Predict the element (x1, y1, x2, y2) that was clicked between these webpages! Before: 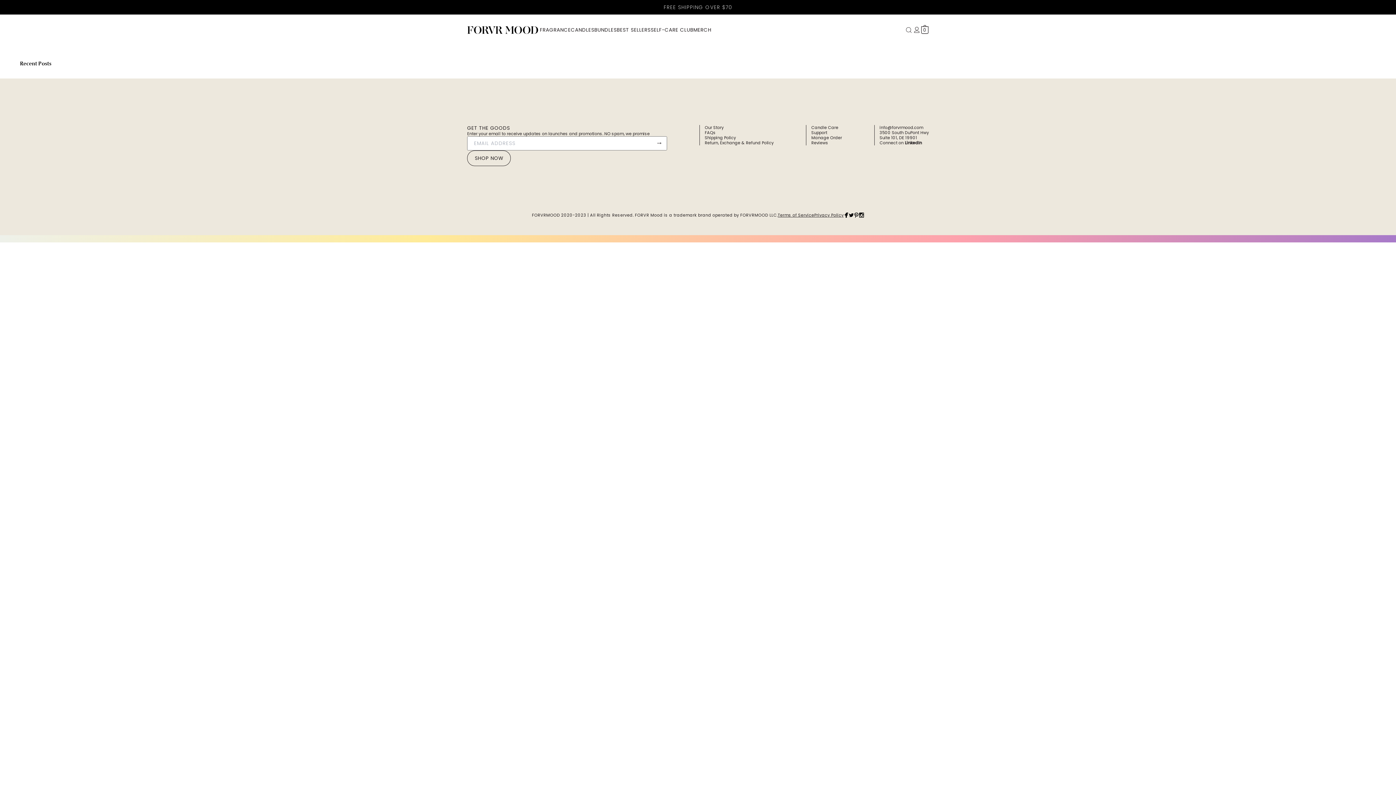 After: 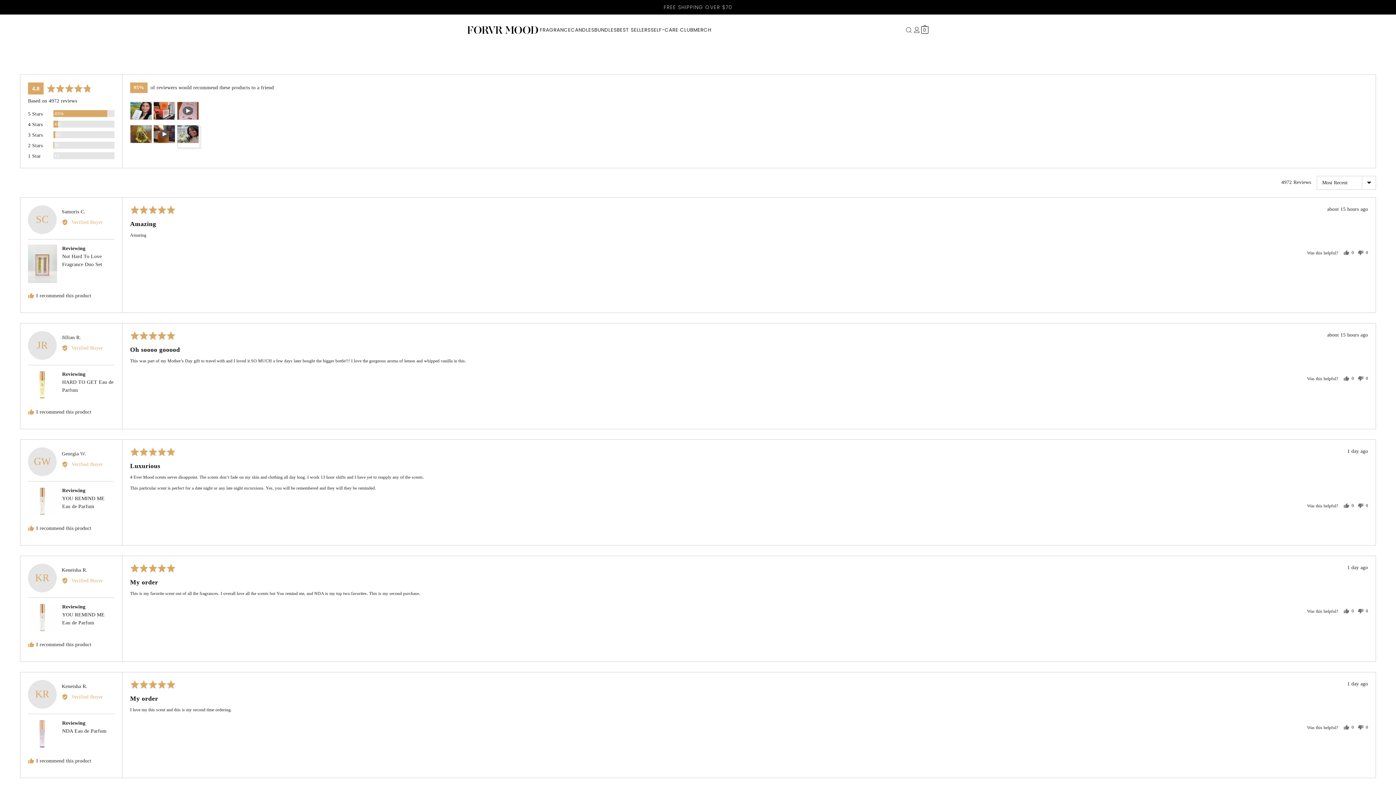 Action: bbox: (811, 140, 842, 145) label: Reviews